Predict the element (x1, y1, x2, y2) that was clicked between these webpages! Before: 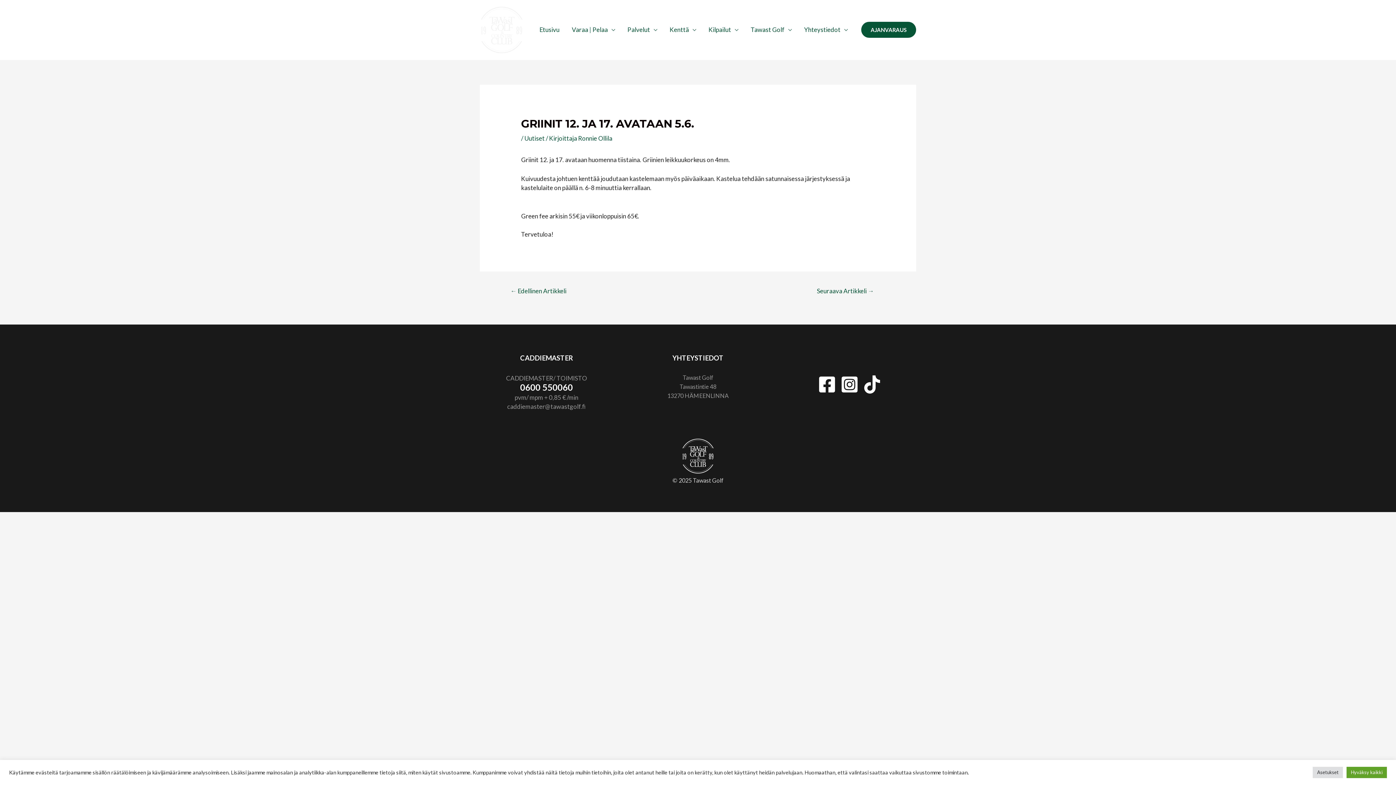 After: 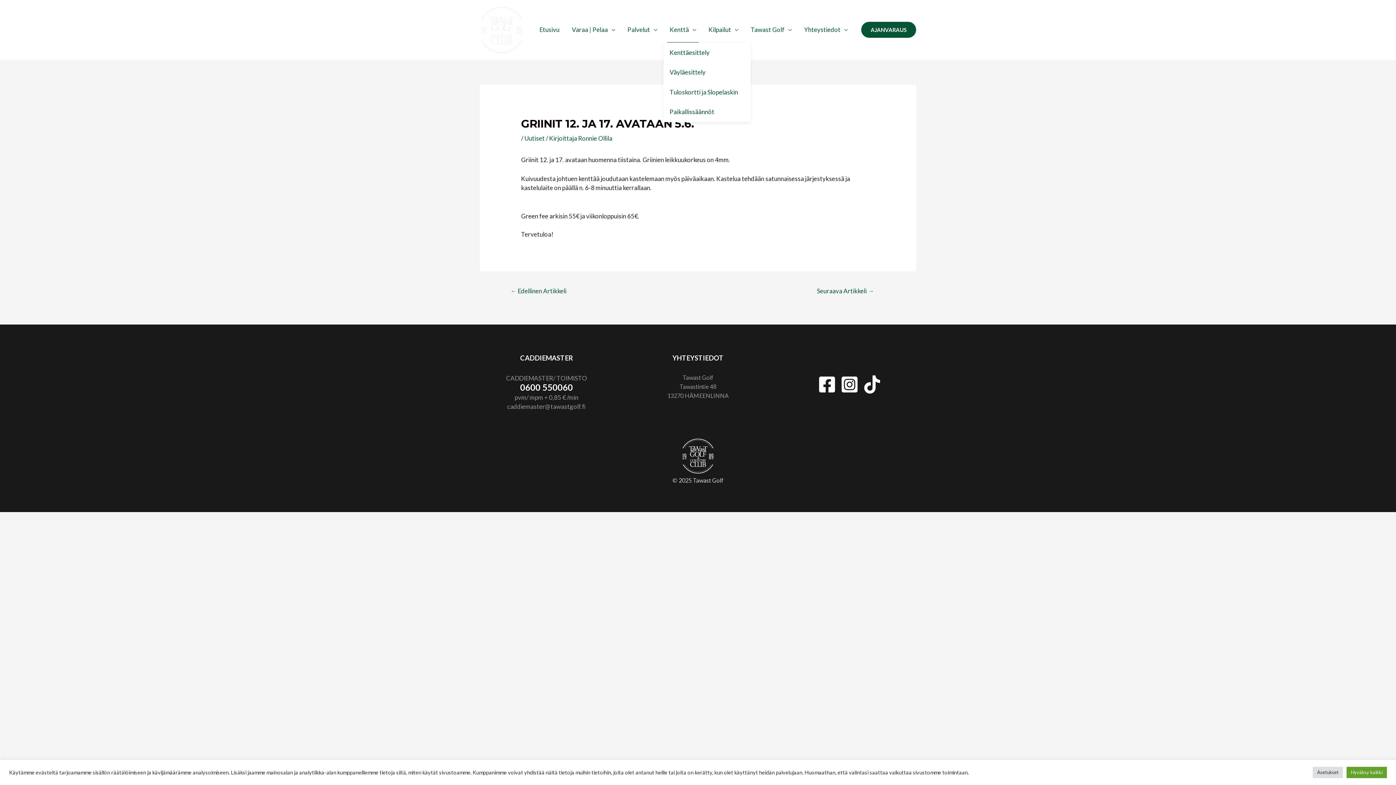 Action: label: Kenttä bbox: (663, 17, 702, 42)